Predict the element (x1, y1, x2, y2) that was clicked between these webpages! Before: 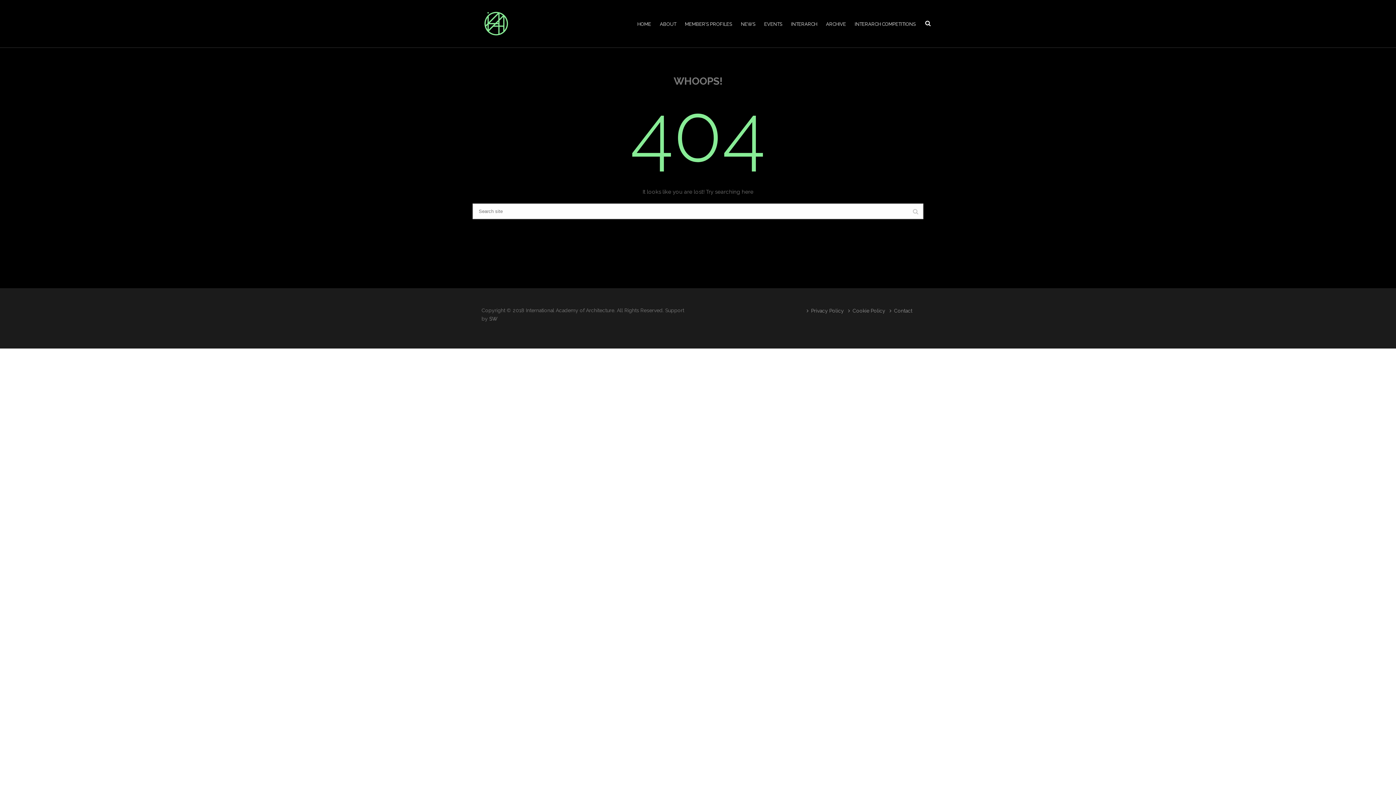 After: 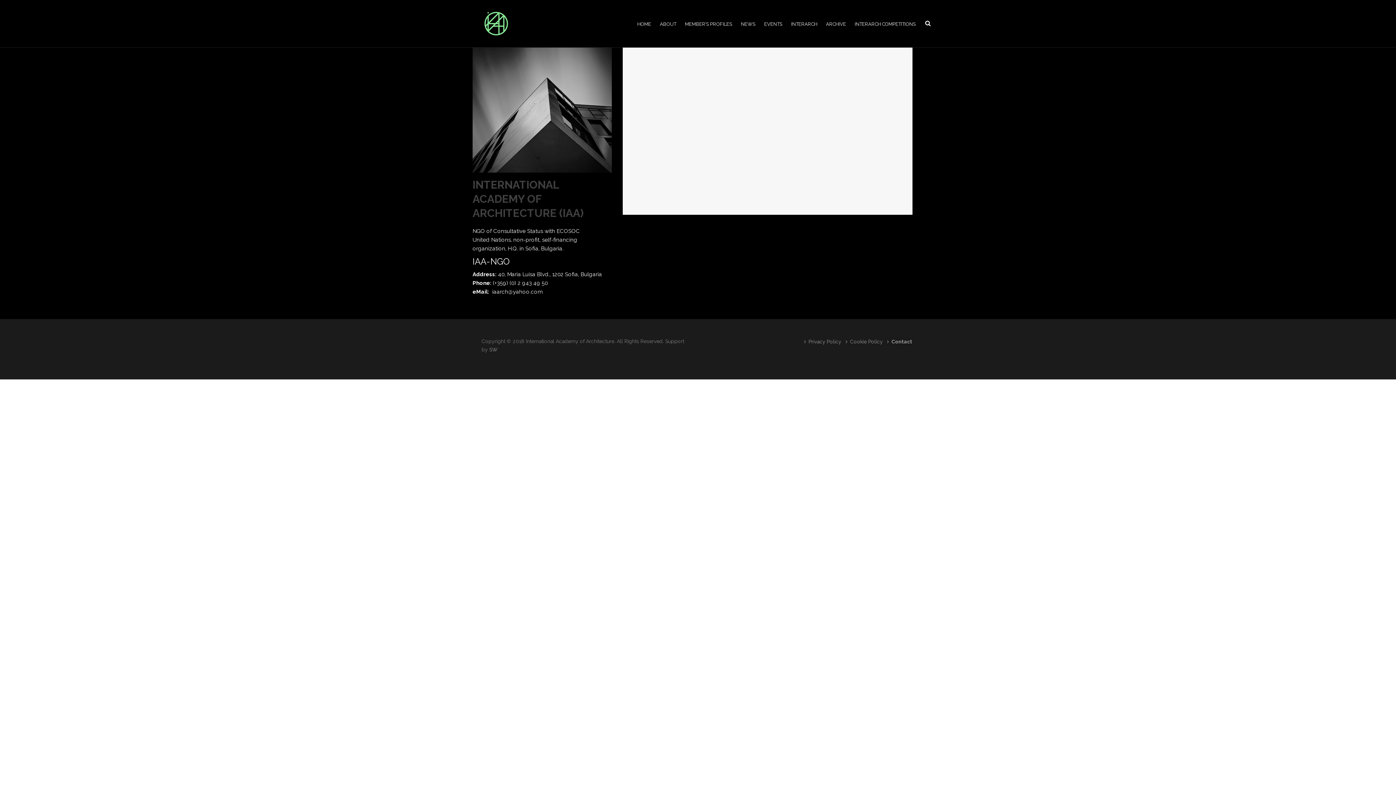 Action: bbox: (887, 306, 914, 315) label: Contact